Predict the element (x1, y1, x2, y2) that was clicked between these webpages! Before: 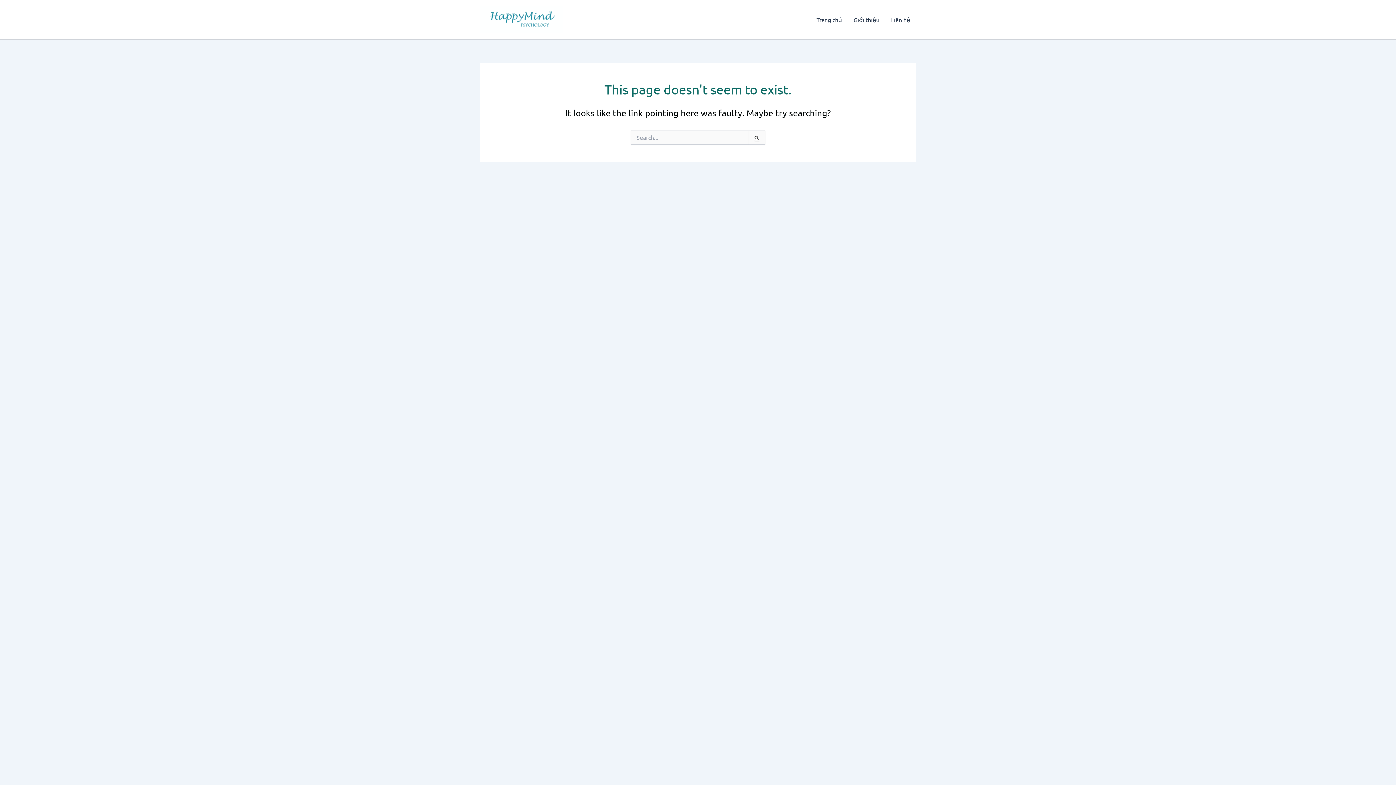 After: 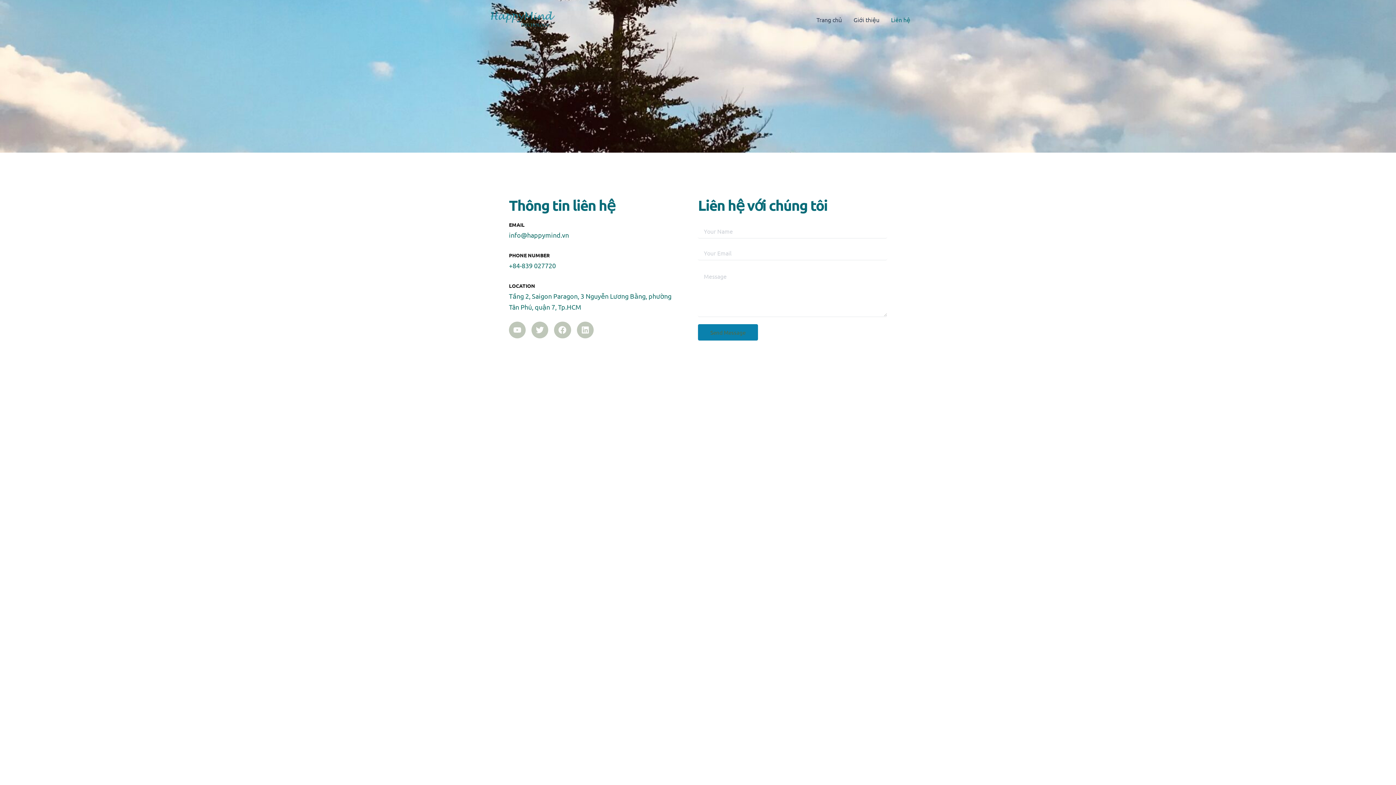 Action: label: Liên hệ bbox: (885, 5, 916, 34)